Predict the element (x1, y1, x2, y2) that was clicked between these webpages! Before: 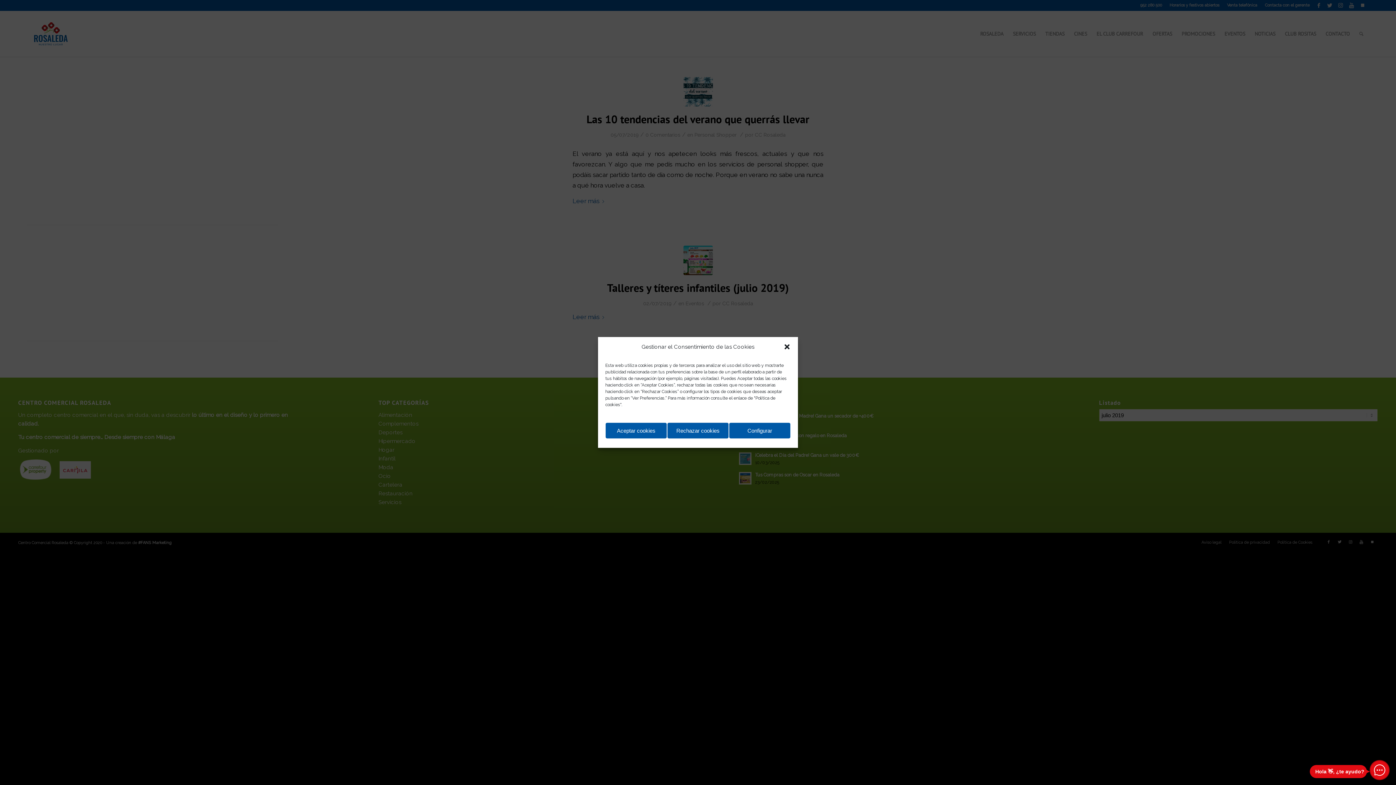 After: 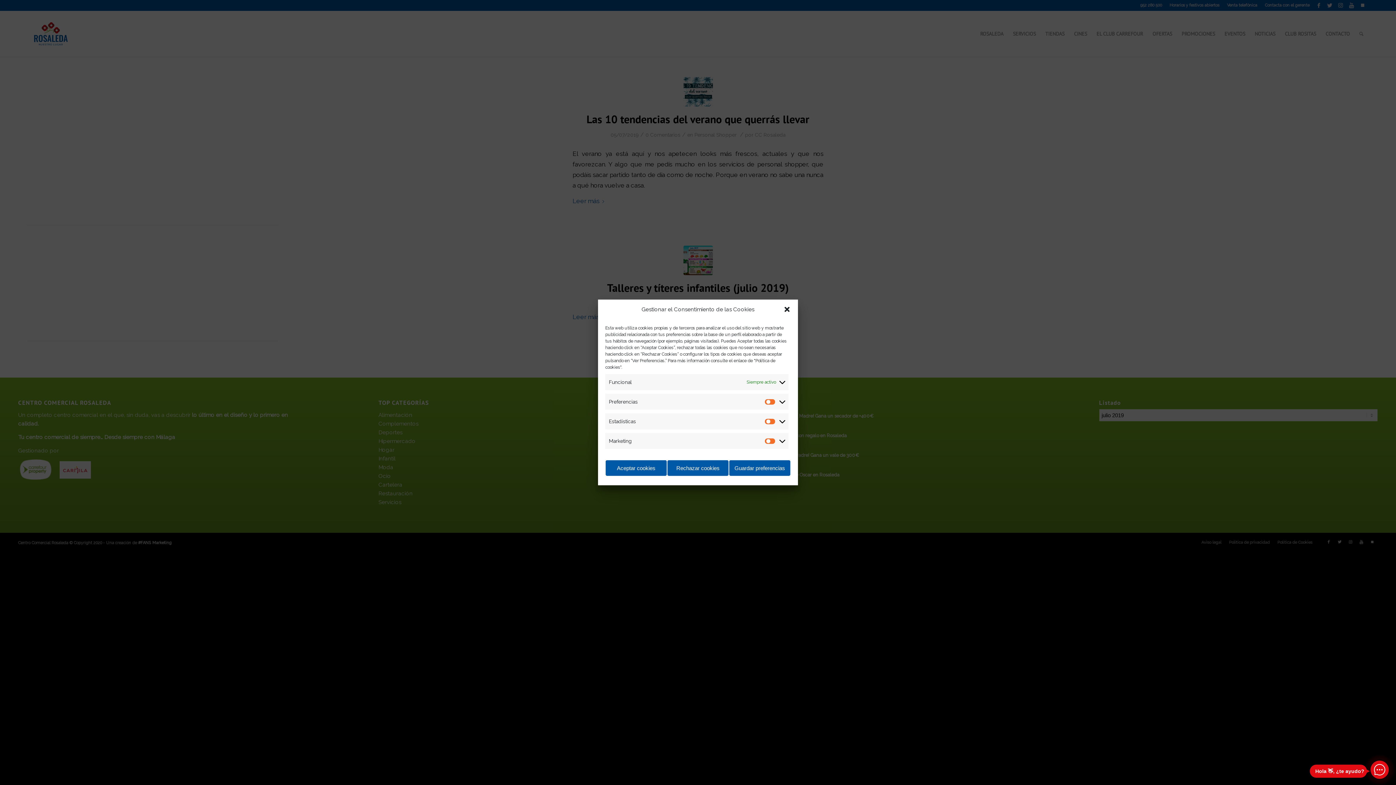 Action: label: Configurar bbox: (729, 422, 790, 439)